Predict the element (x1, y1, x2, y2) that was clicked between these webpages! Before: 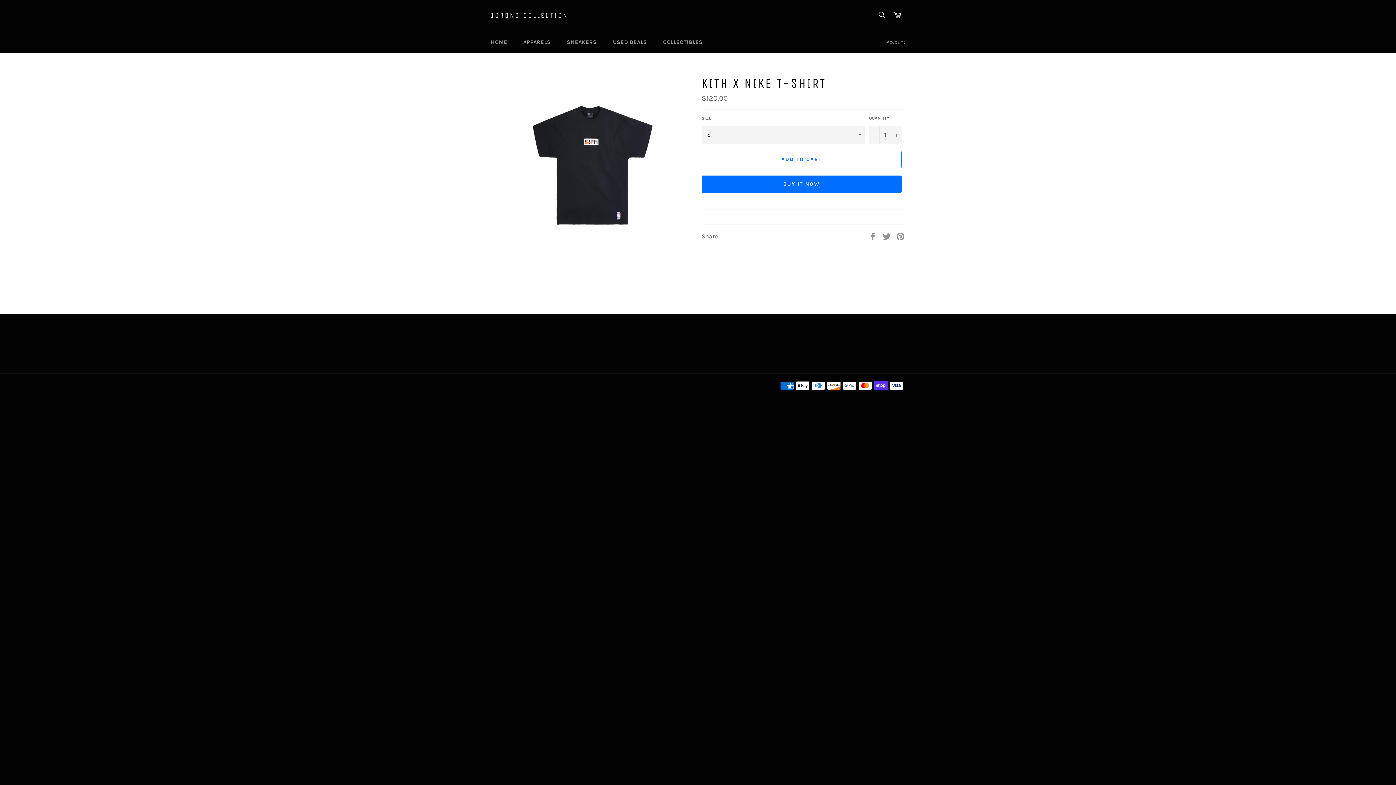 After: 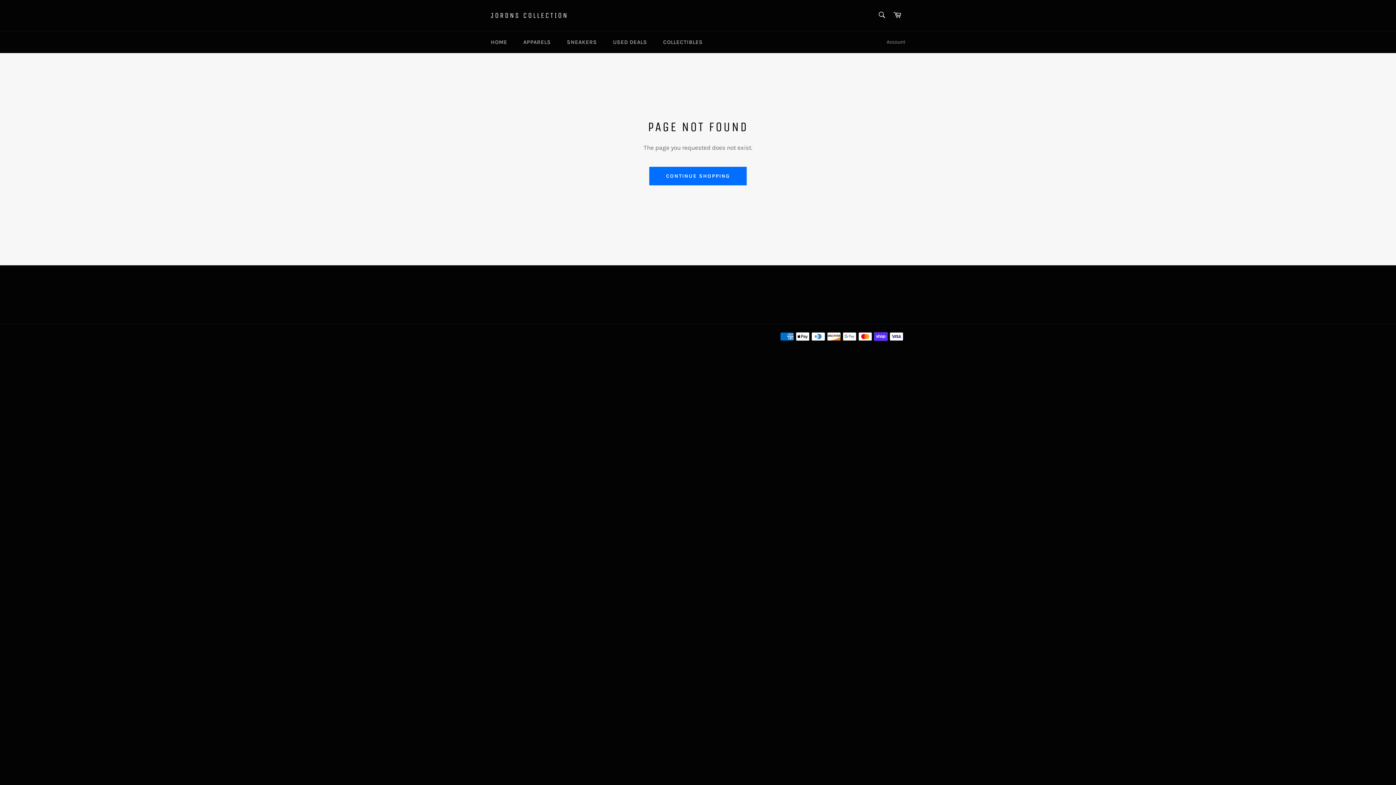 Action: bbox: (698, 346, 710, 355) label: Instagram